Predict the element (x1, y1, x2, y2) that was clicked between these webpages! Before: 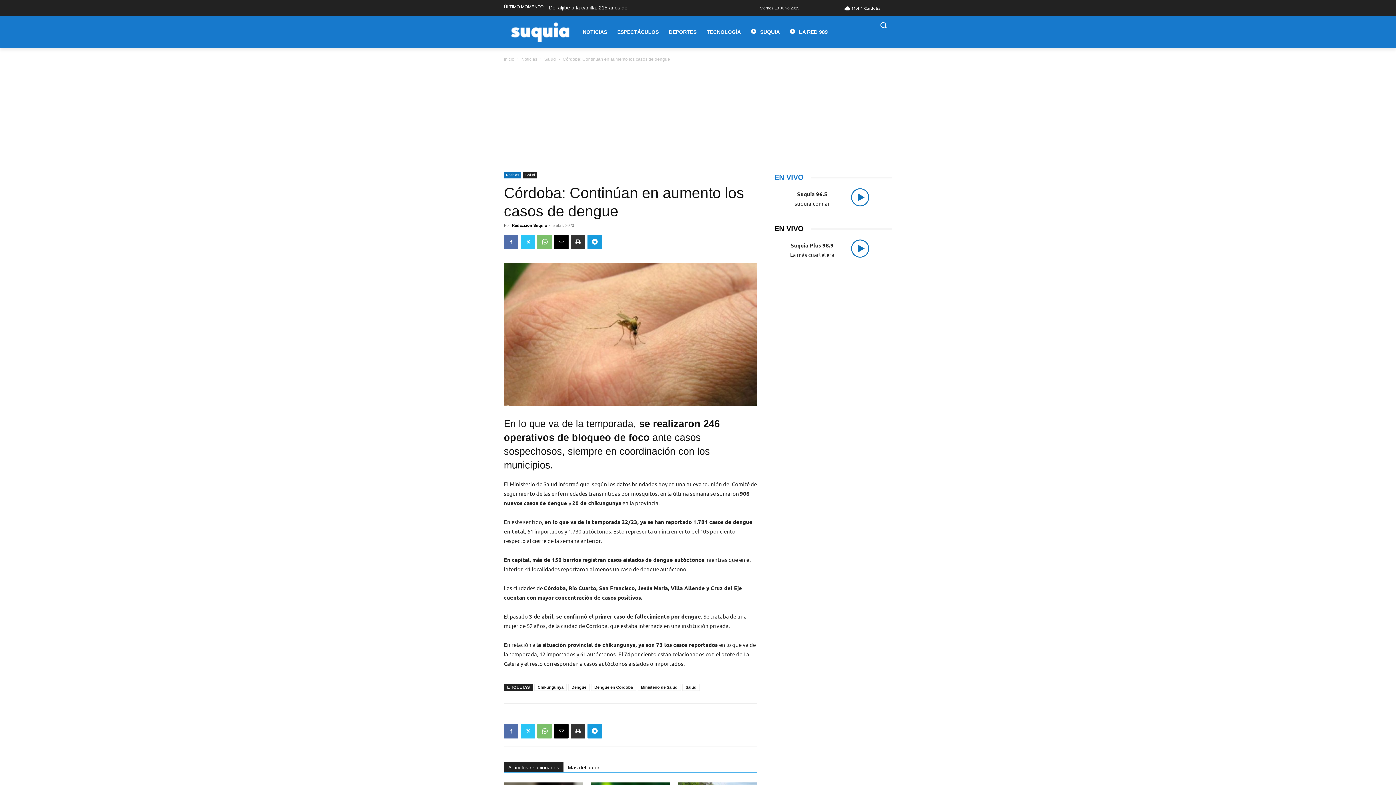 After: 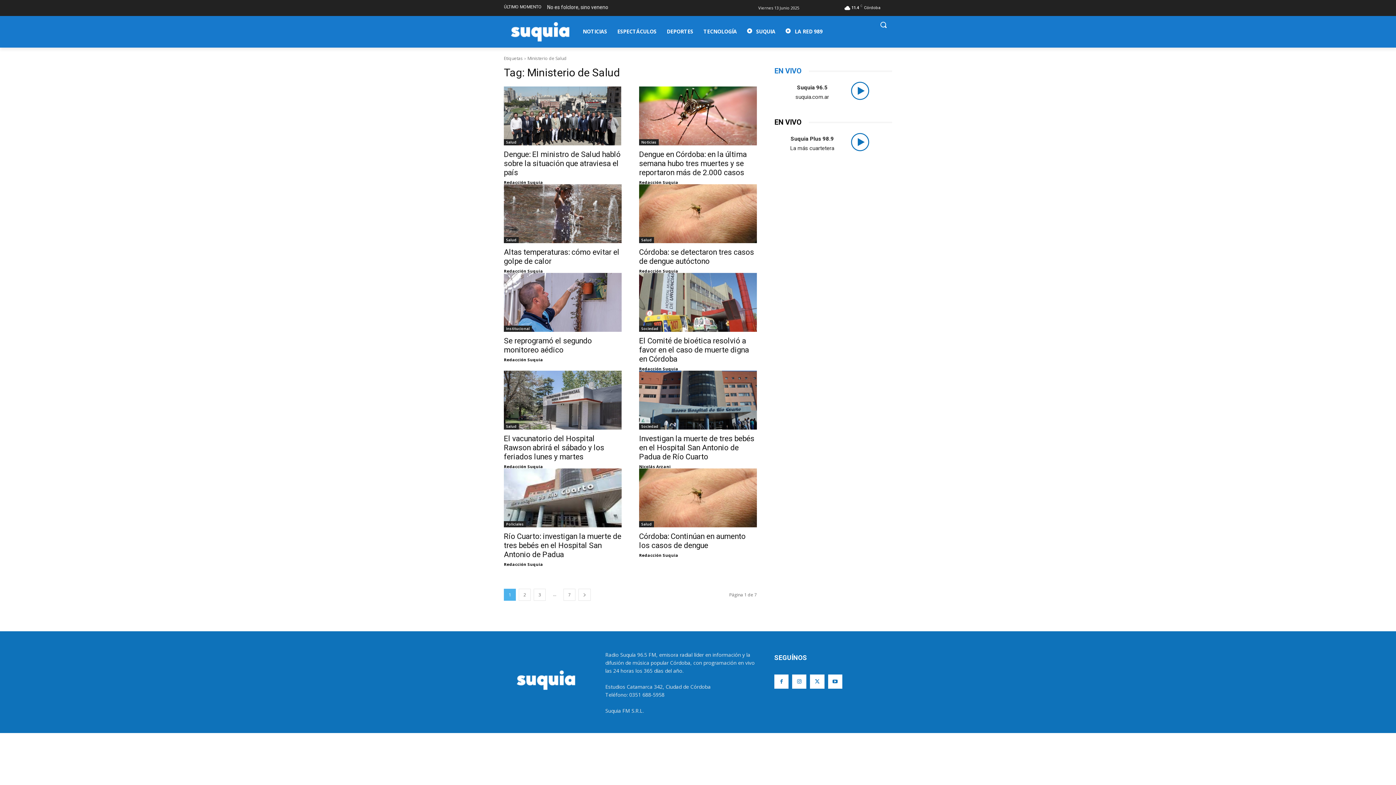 Action: bbox: (637, 683, 681, 691) label: Ministerio de Salud